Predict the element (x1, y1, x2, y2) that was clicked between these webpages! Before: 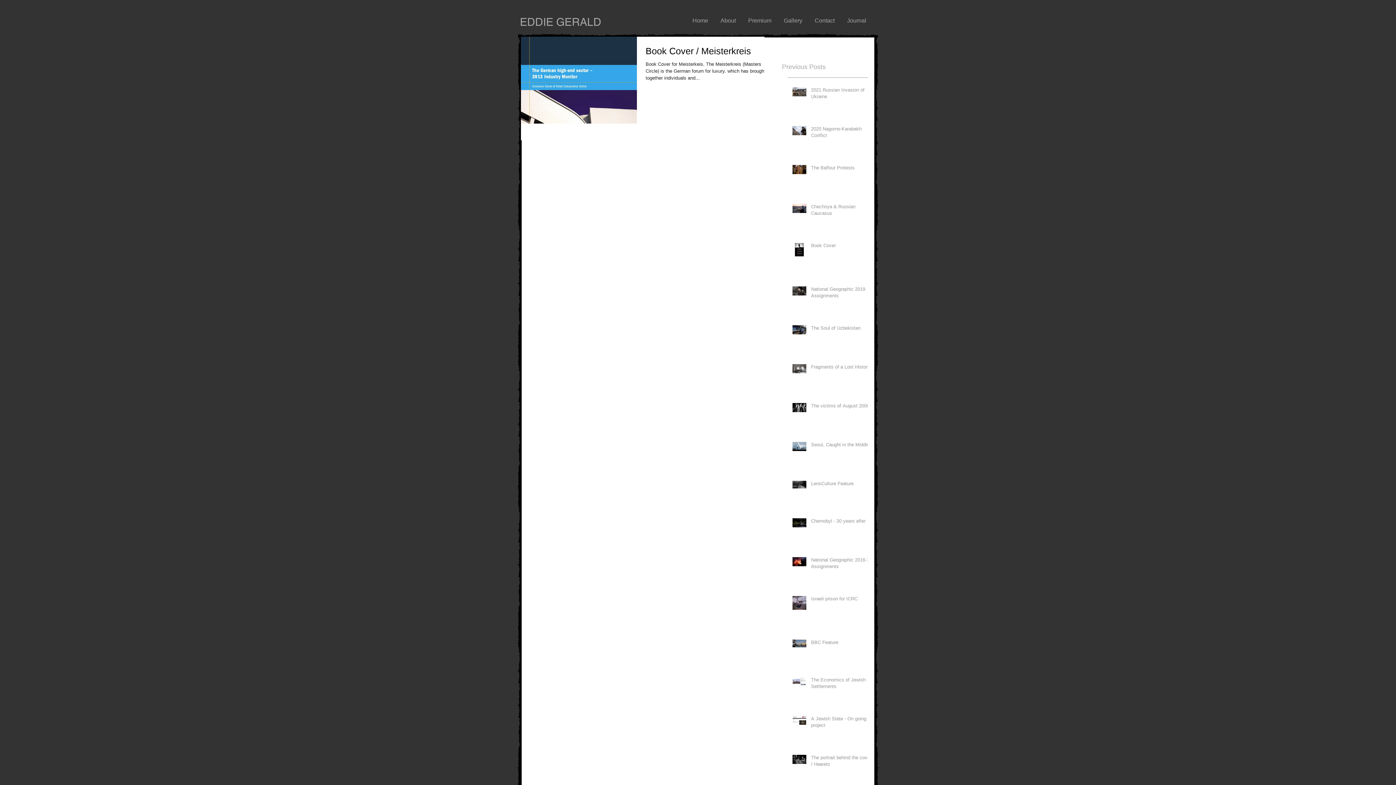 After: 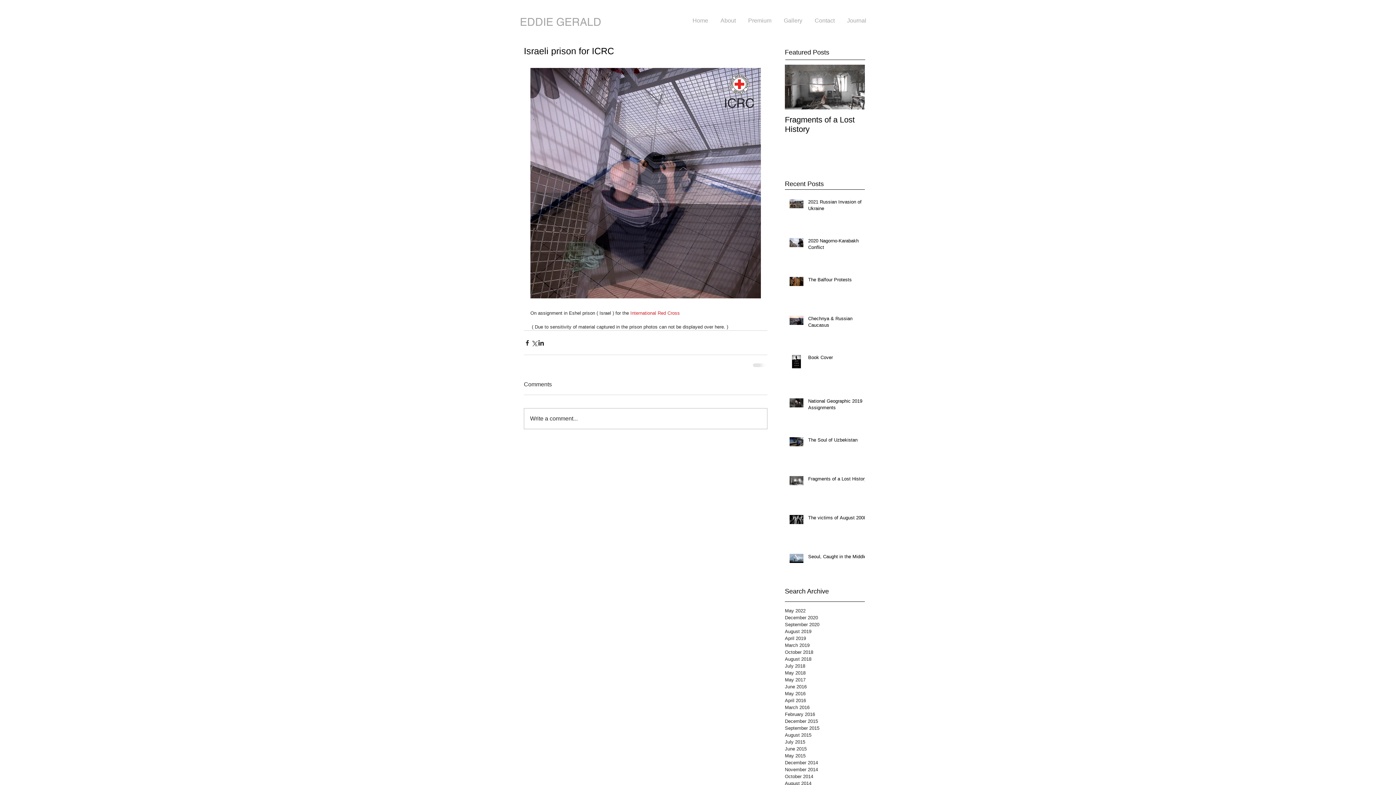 Action: label: Israeli prison for ICRC bbox: (811, 596, 872, 605)